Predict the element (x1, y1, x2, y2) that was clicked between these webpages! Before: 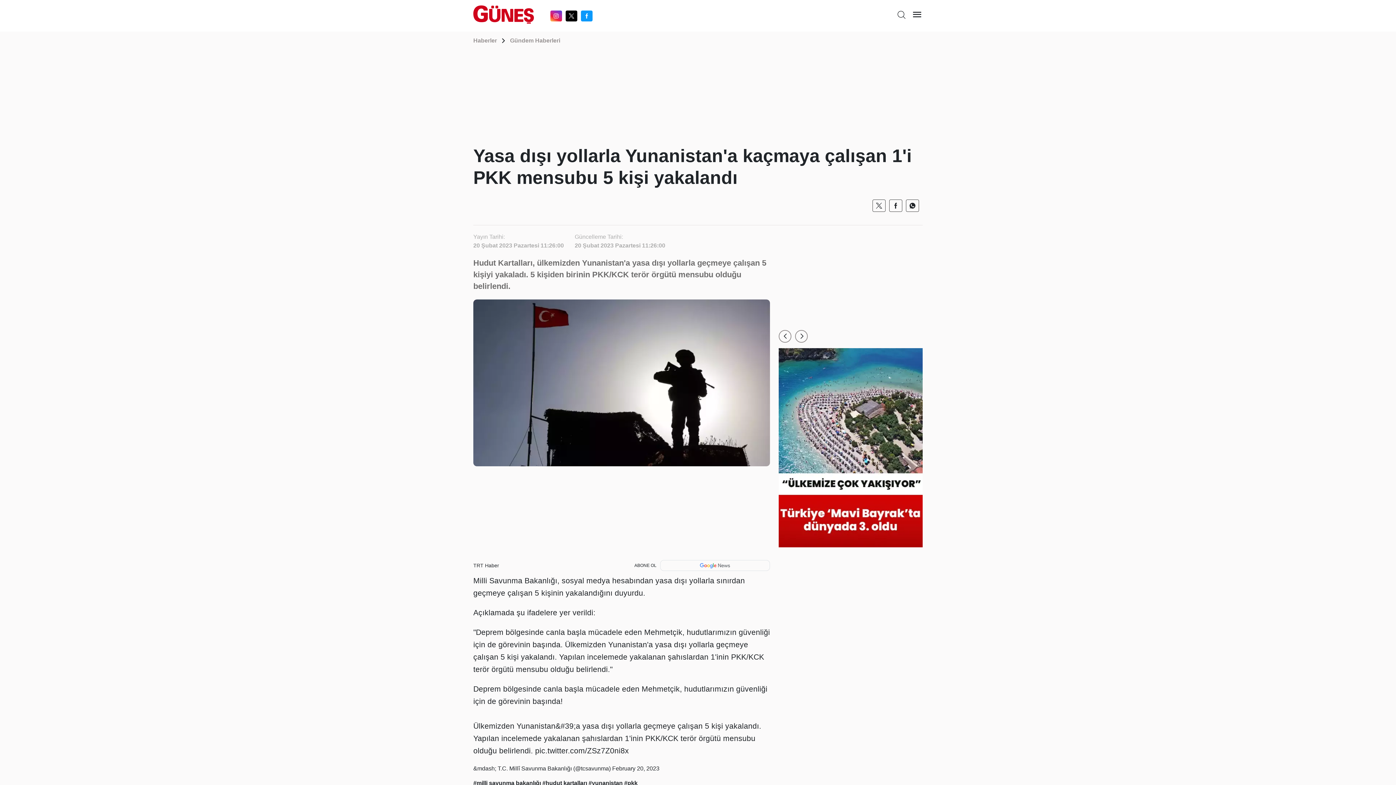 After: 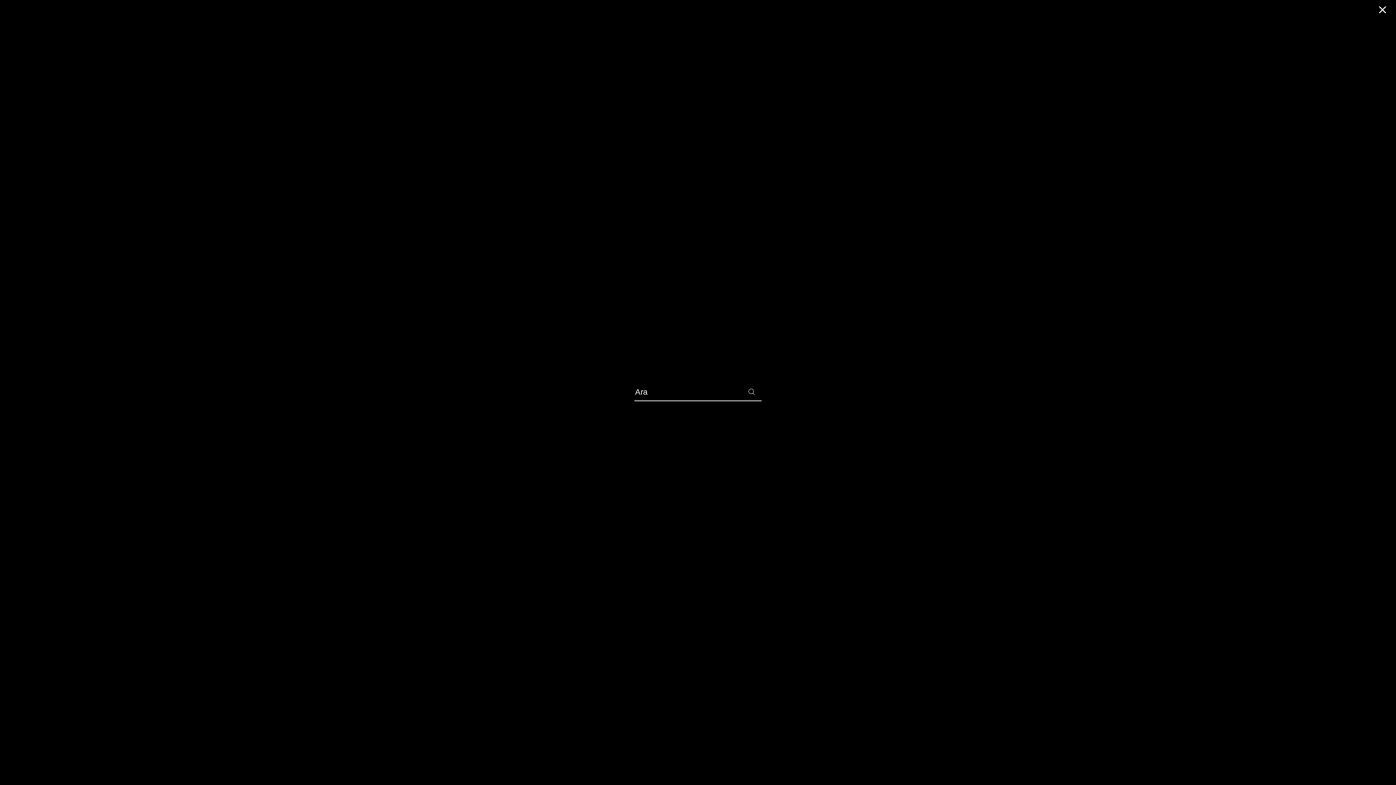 Action: bbox: (897, 14, 906, 21)